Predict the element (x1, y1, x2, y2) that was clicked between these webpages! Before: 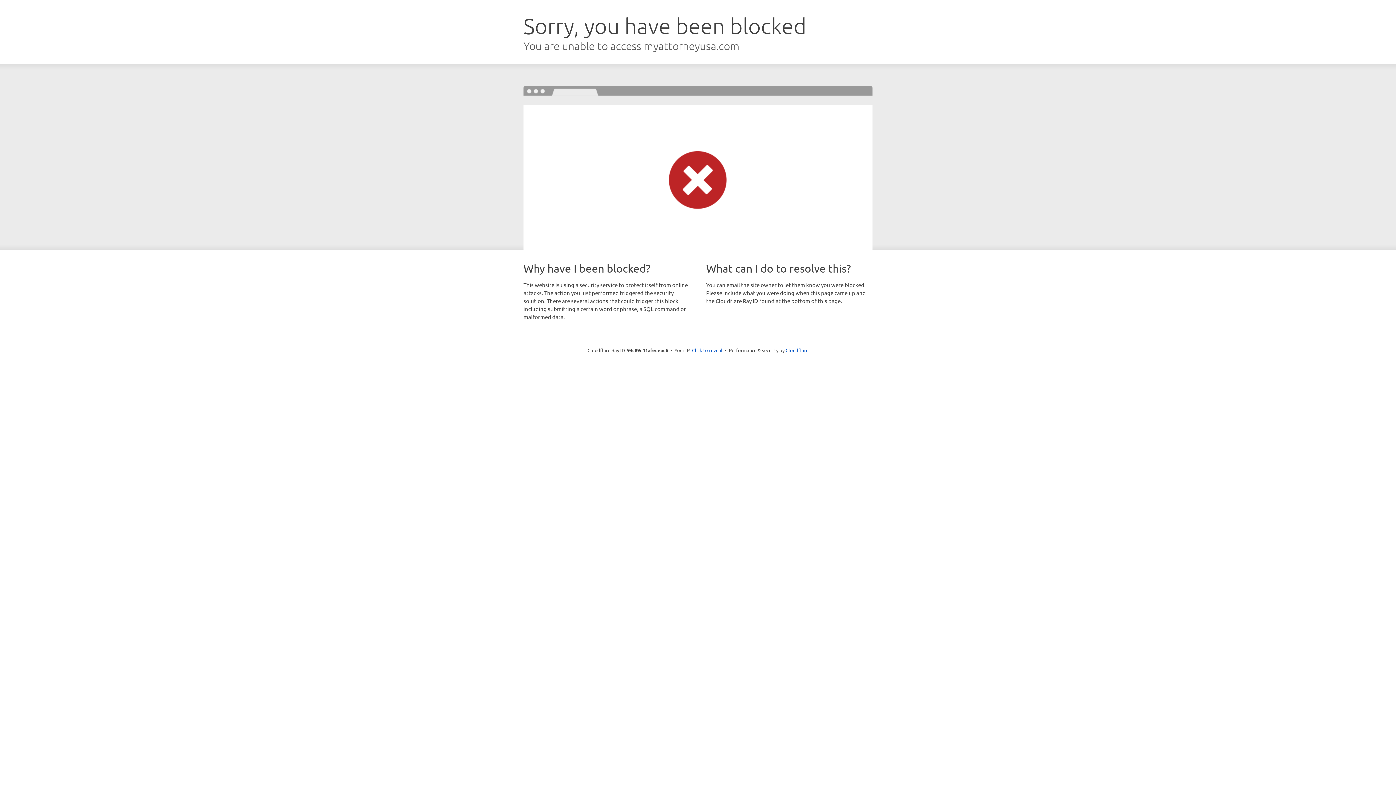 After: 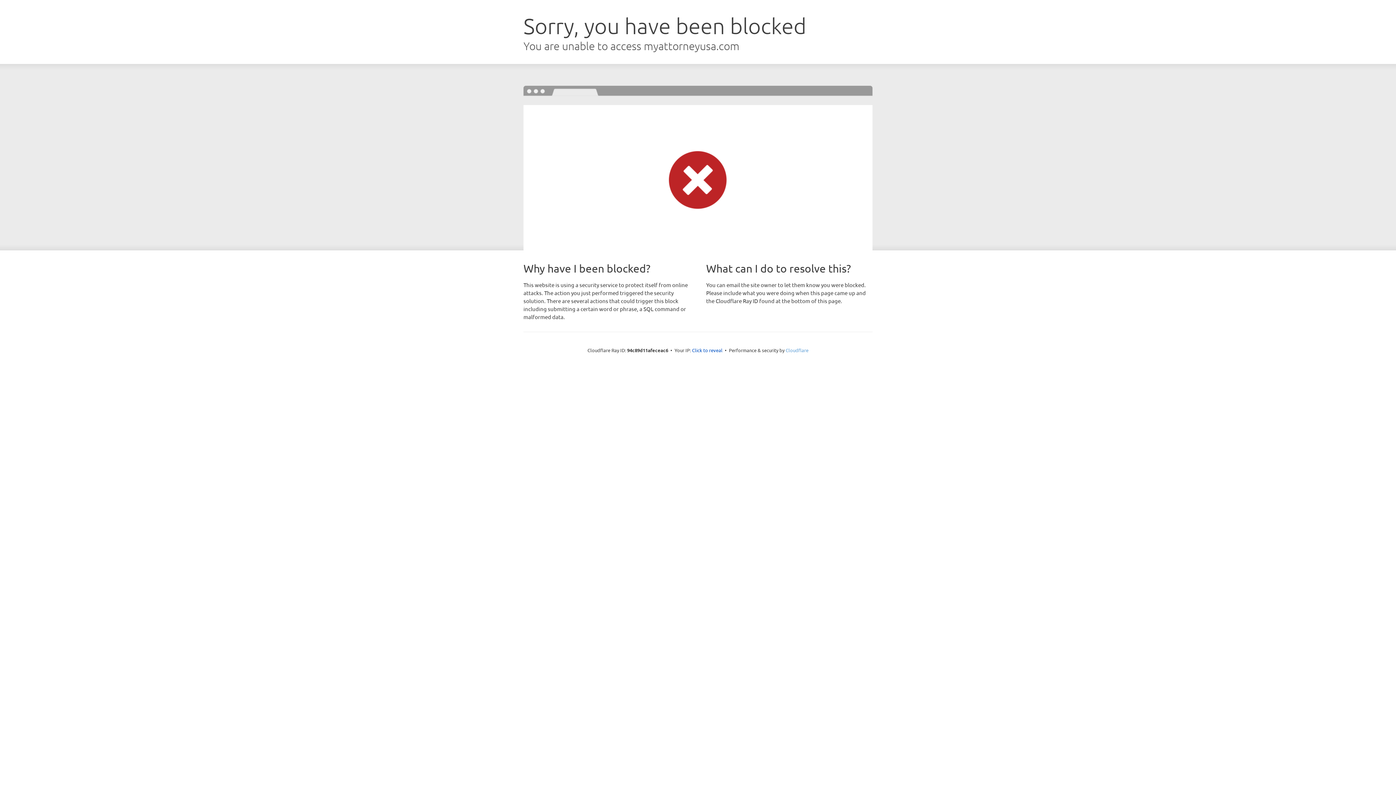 Action: label: Cloudflare bbox: (785, 347, 808, 353)